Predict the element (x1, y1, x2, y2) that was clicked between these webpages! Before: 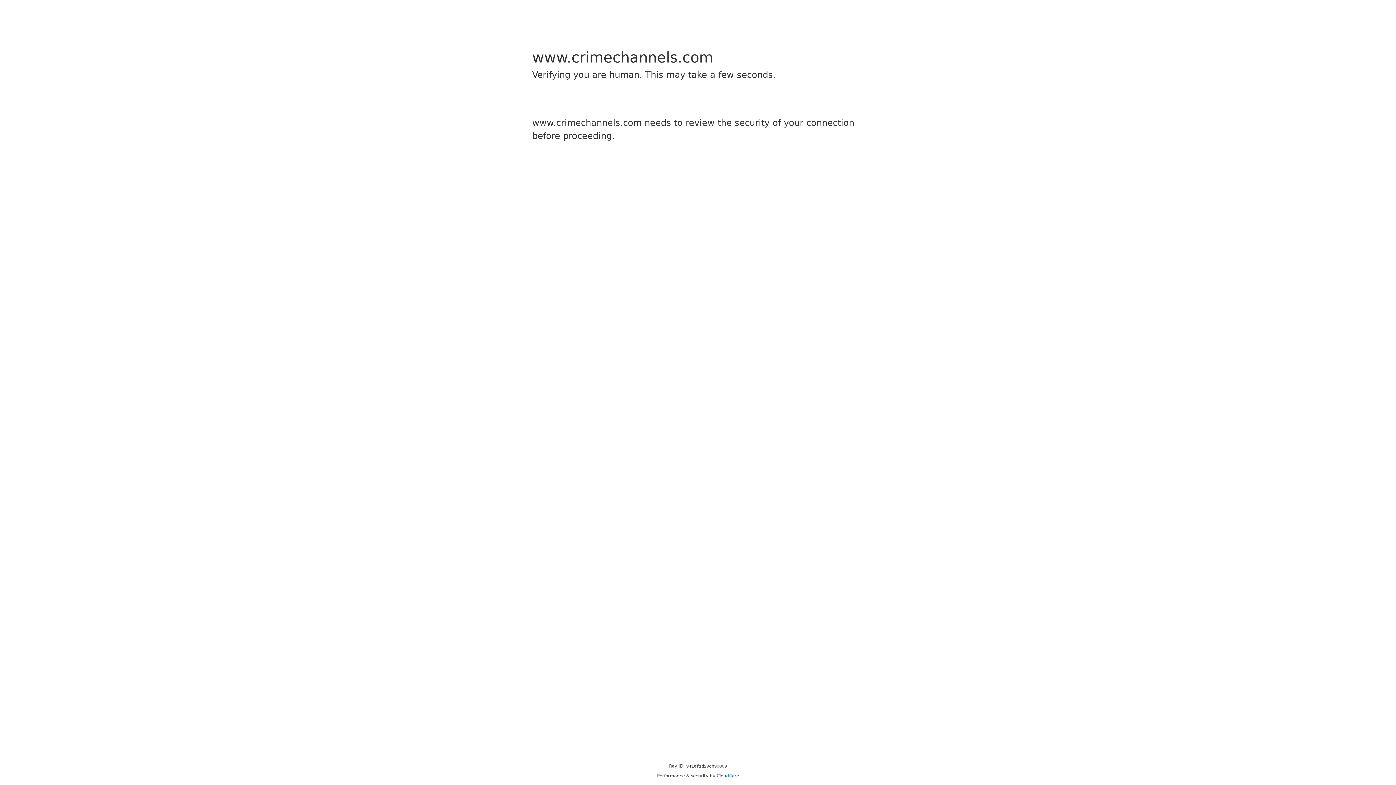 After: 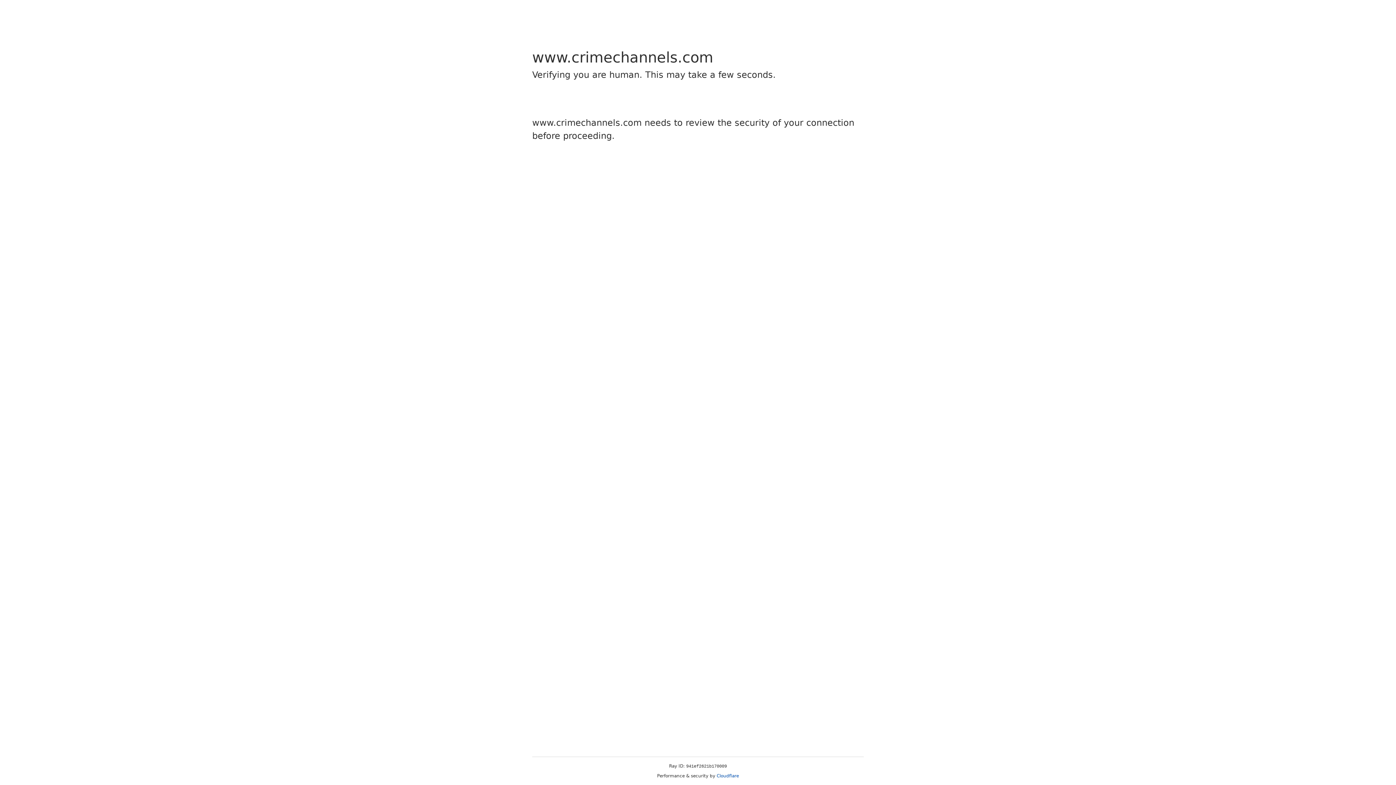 Action: bbox: (716, 773, 739, 778) label: Cloudflare